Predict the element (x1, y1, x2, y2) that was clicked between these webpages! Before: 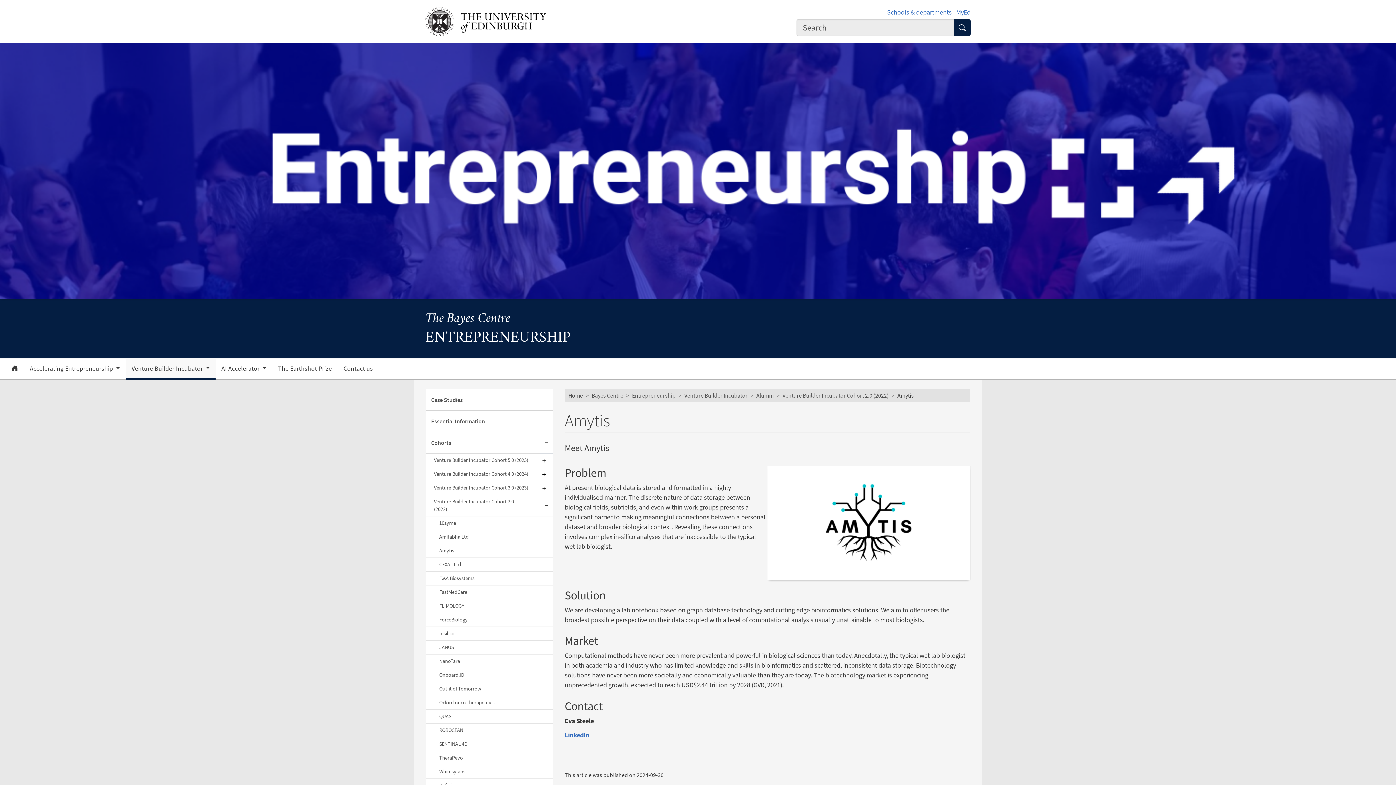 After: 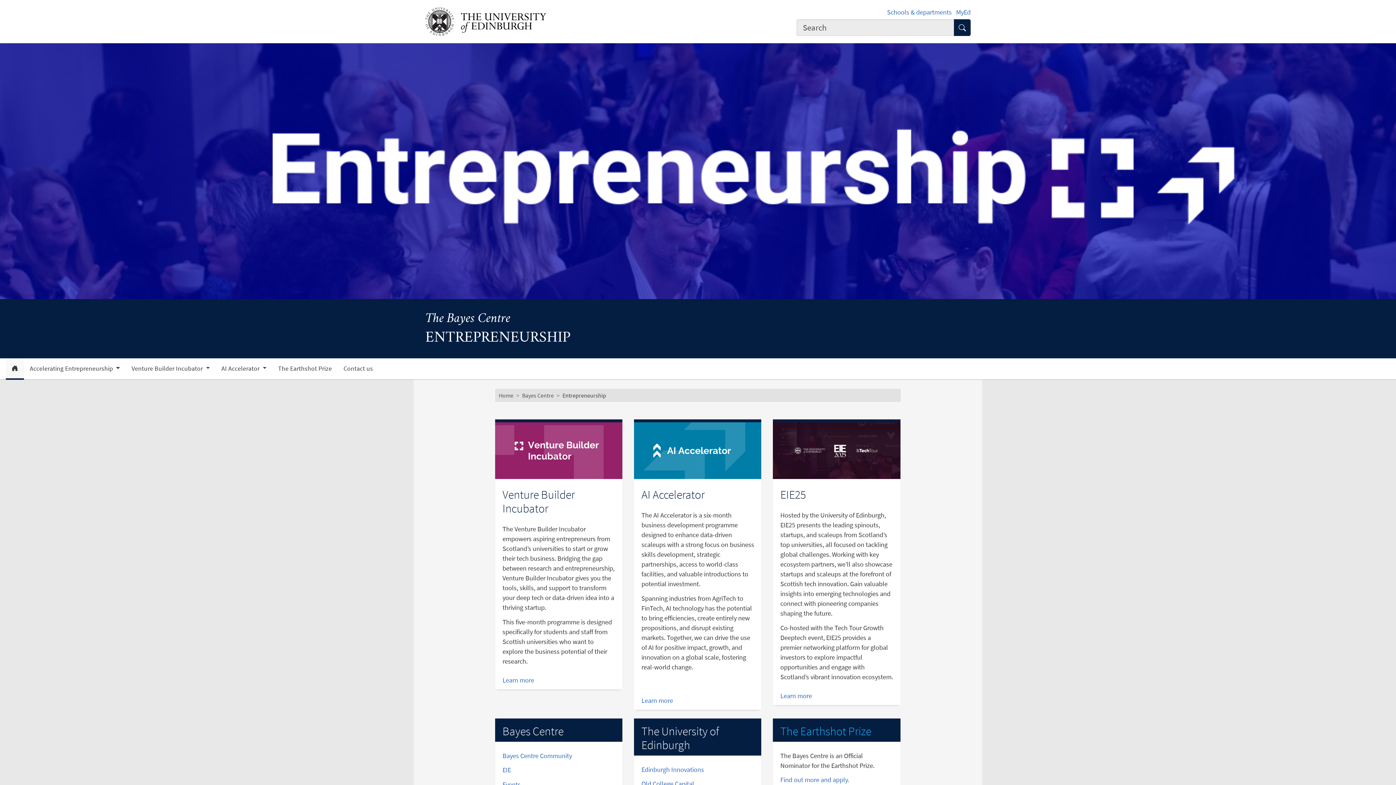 Action: bbox: (632, 392, 675, 399) label: Entrepreneurship